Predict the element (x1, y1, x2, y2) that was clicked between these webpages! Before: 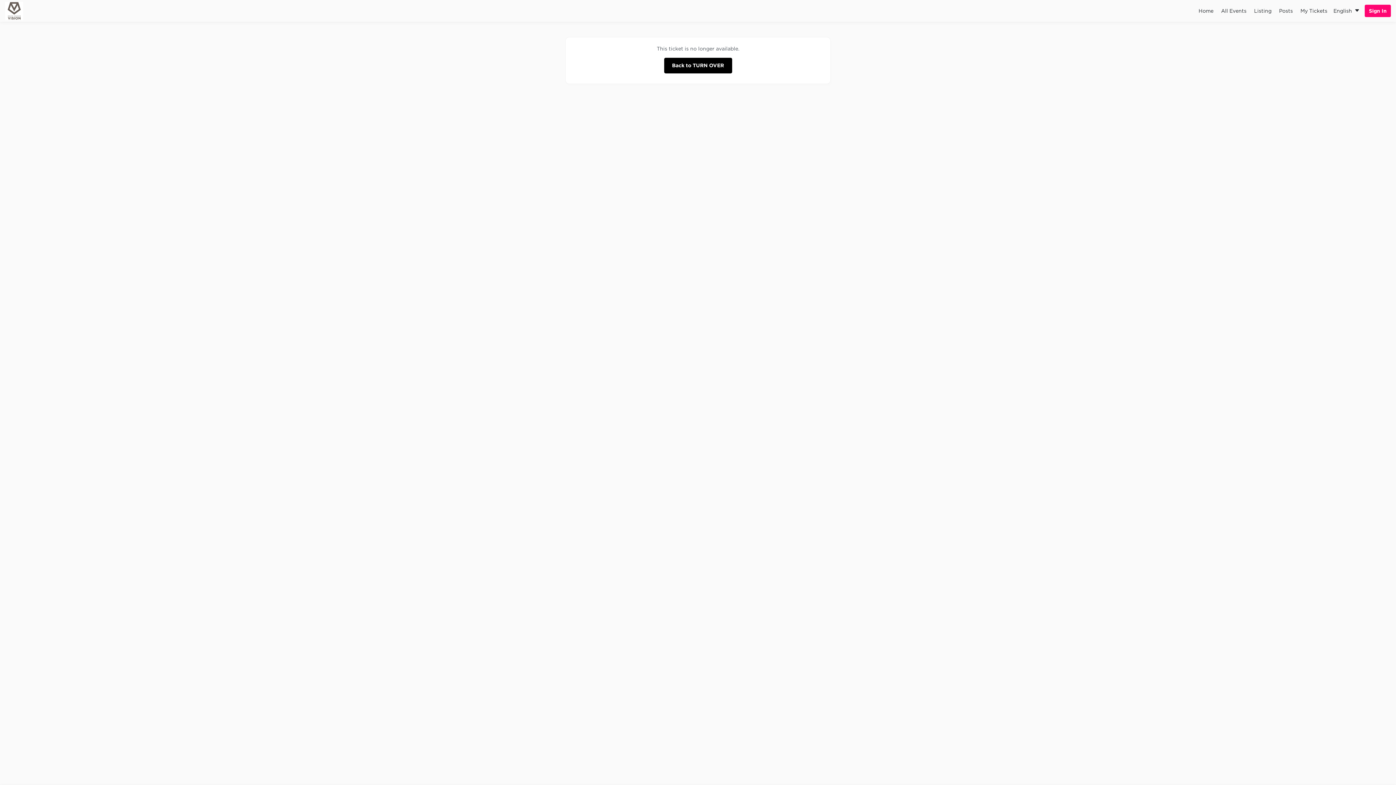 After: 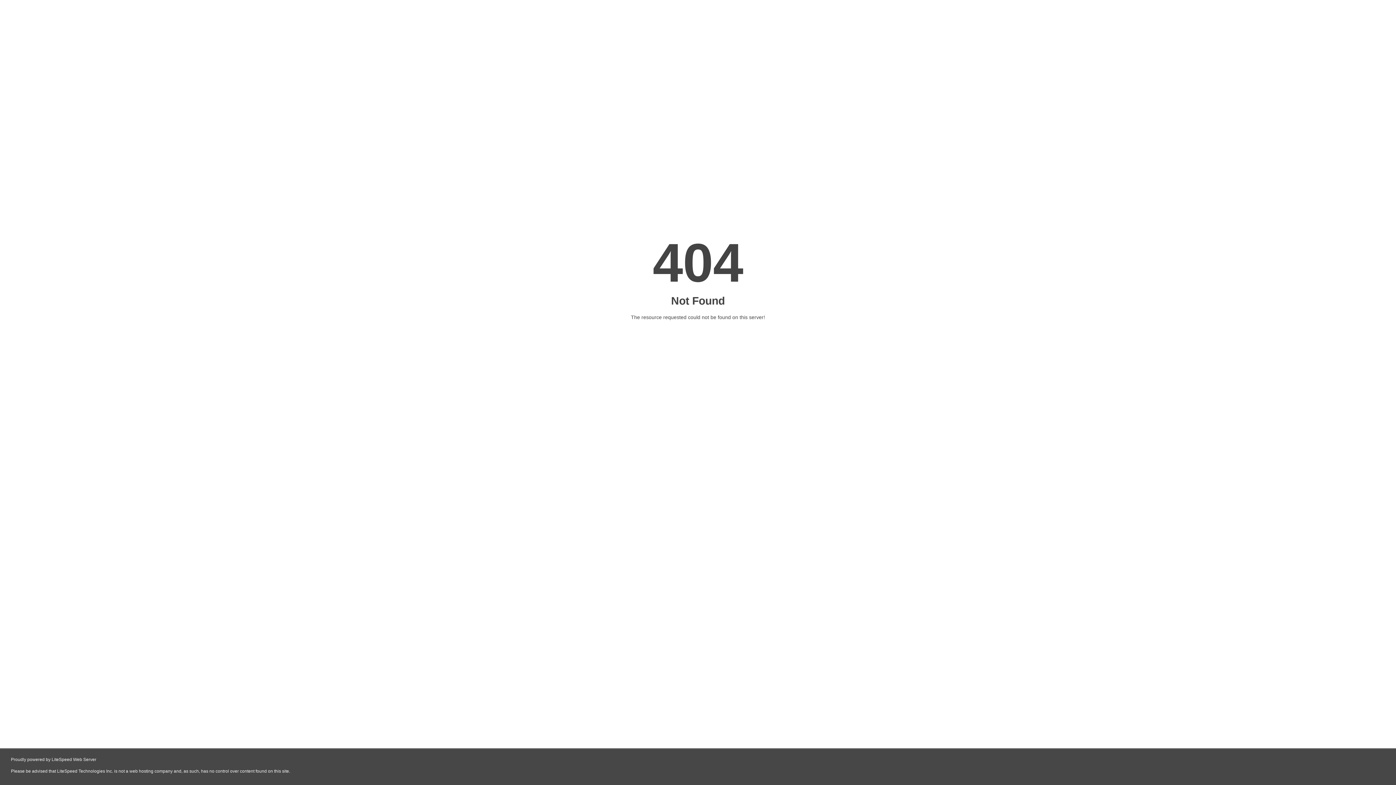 Action: bbox: (5, 1, 23, 20)